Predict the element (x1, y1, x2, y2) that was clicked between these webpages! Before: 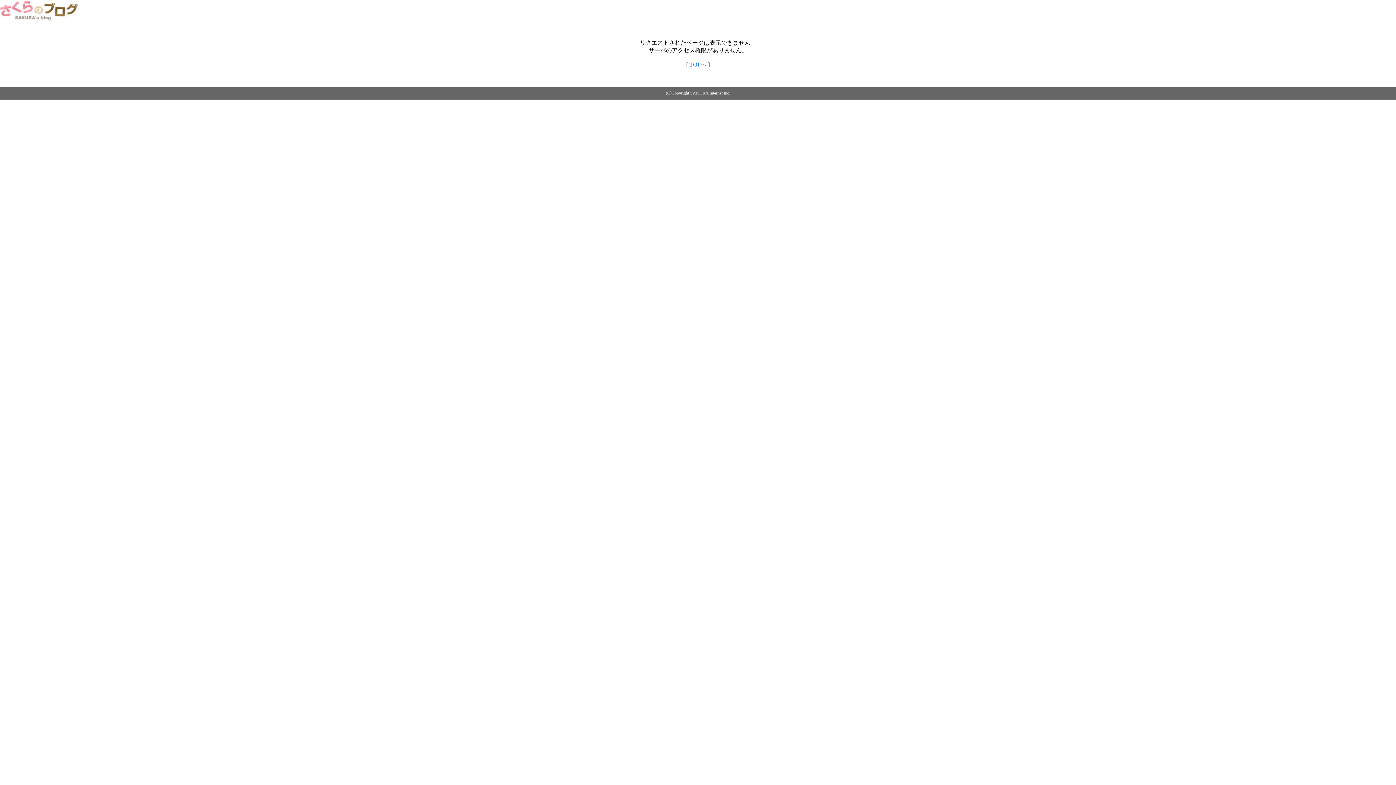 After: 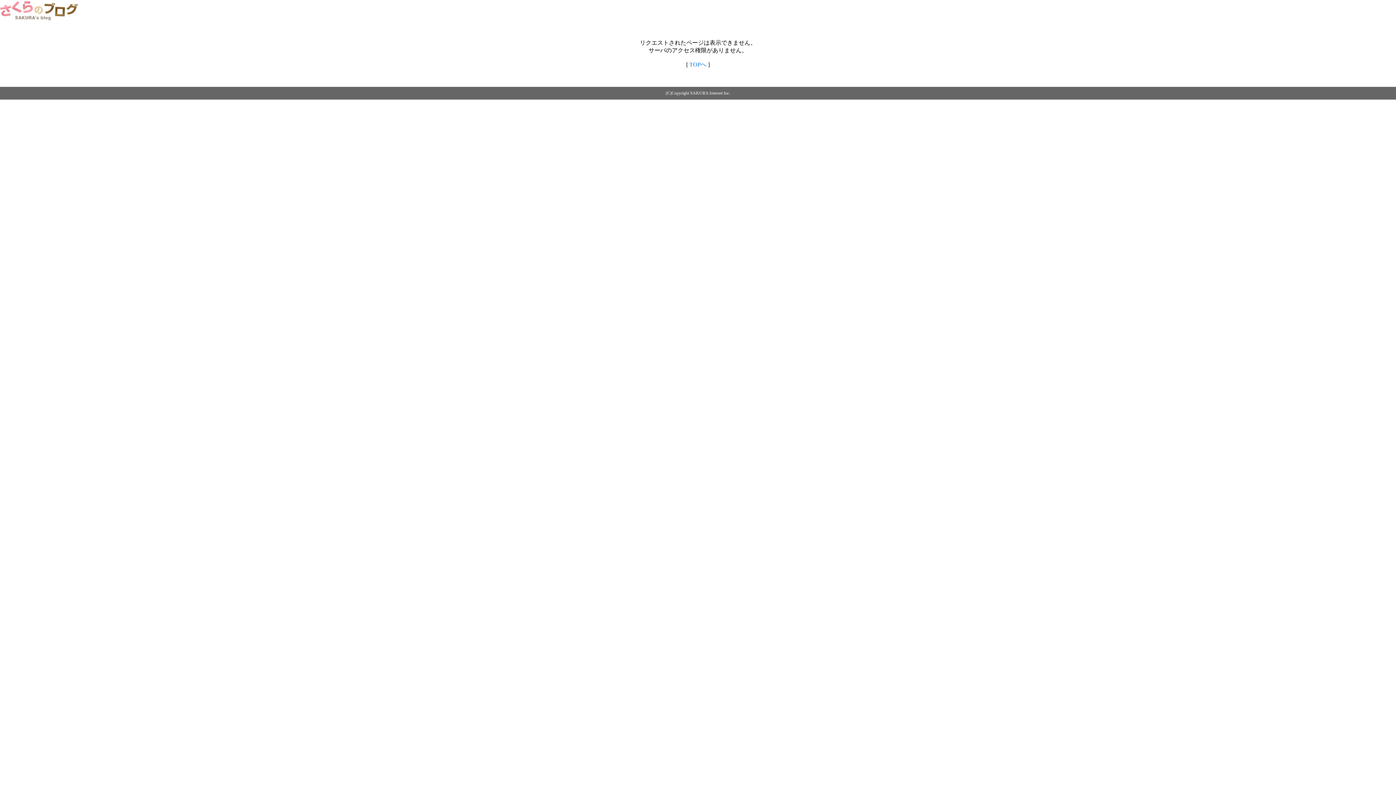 Action: bbox: (0, 14, 79, 20)